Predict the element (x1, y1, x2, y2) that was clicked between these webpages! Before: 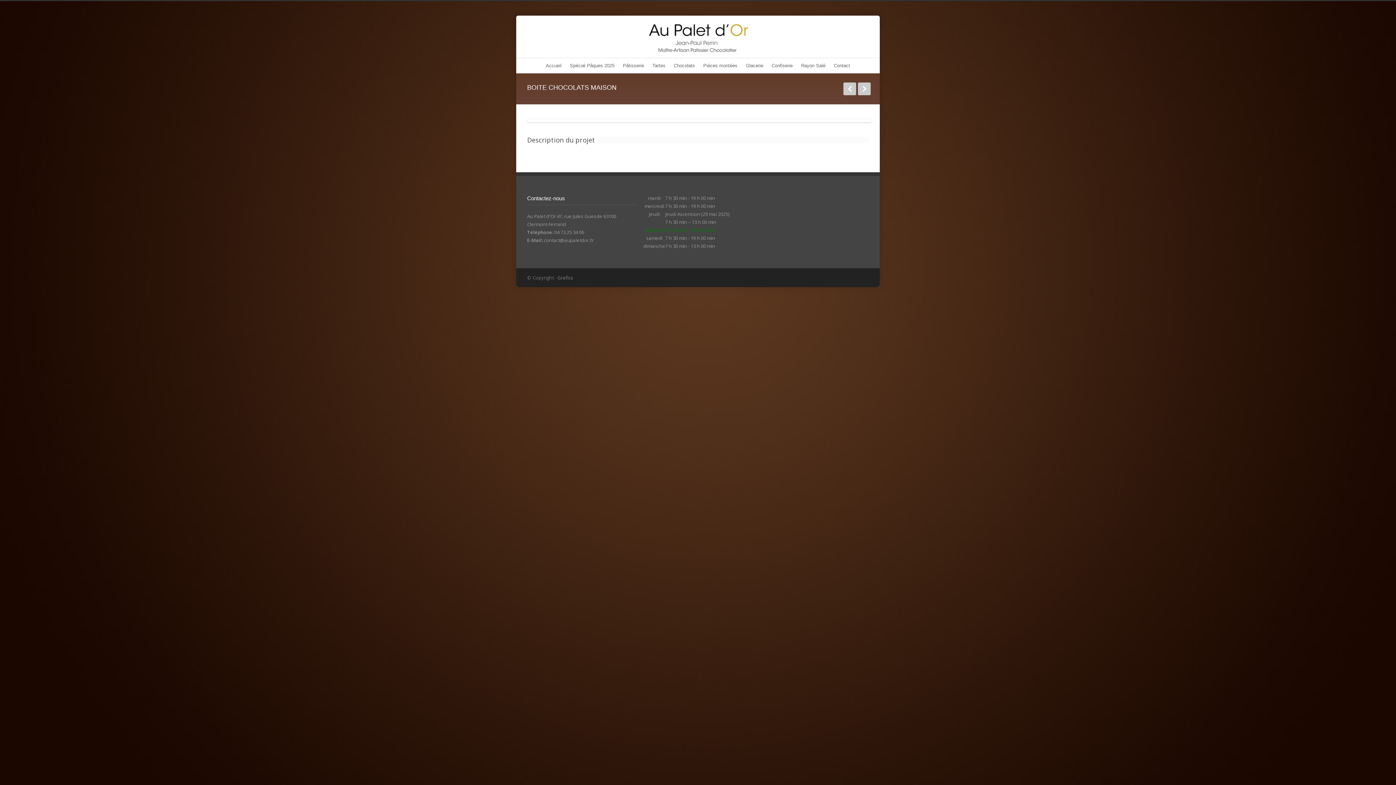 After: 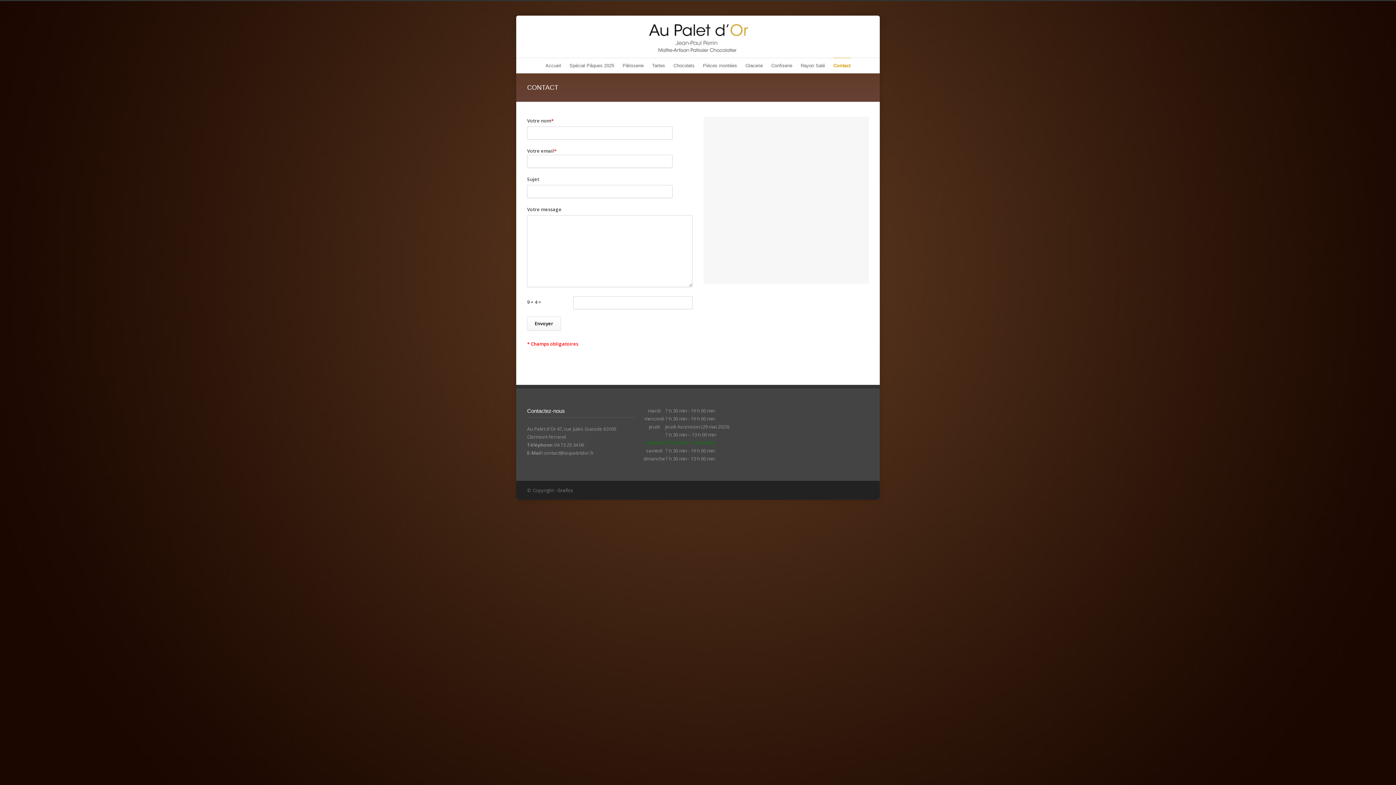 Action: label: Contact bbox: (834, 58, 850, 73)